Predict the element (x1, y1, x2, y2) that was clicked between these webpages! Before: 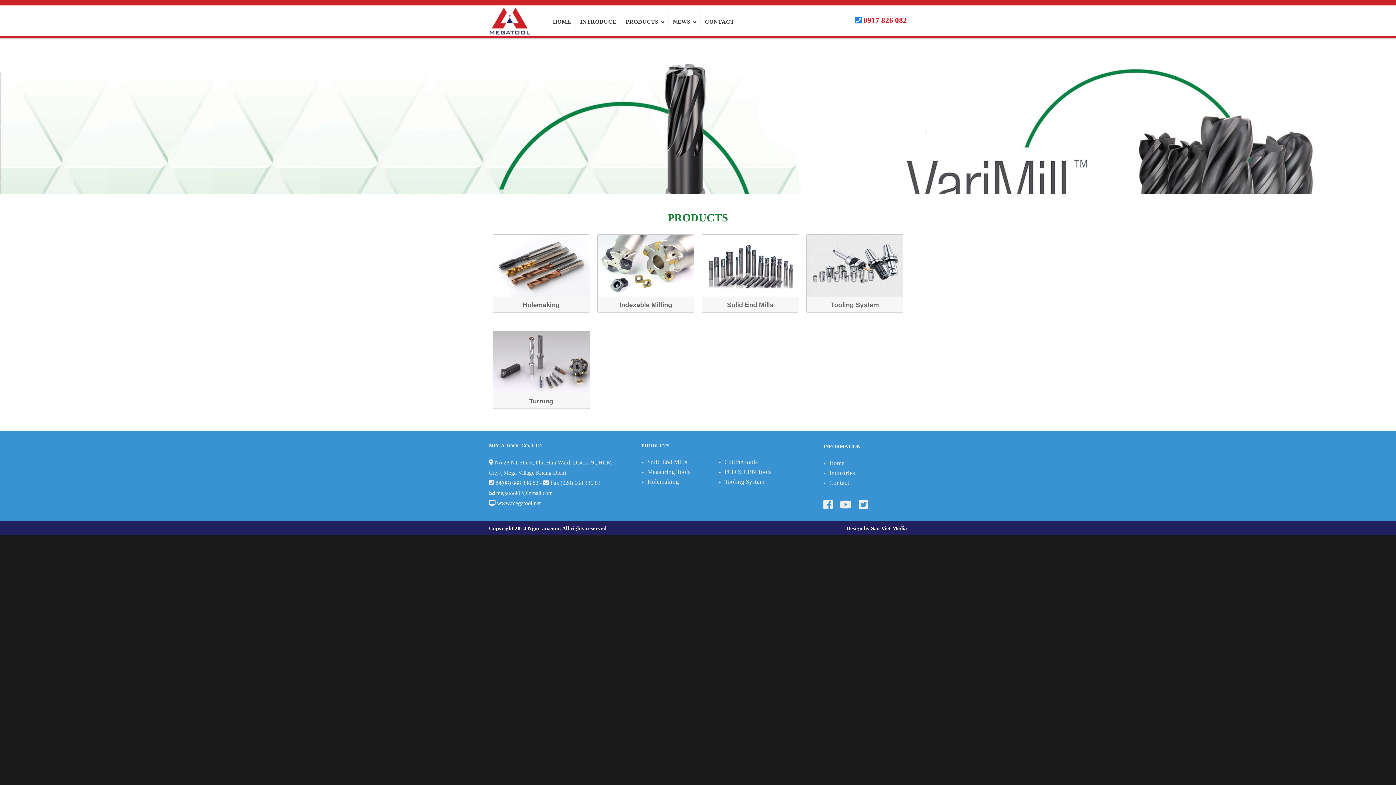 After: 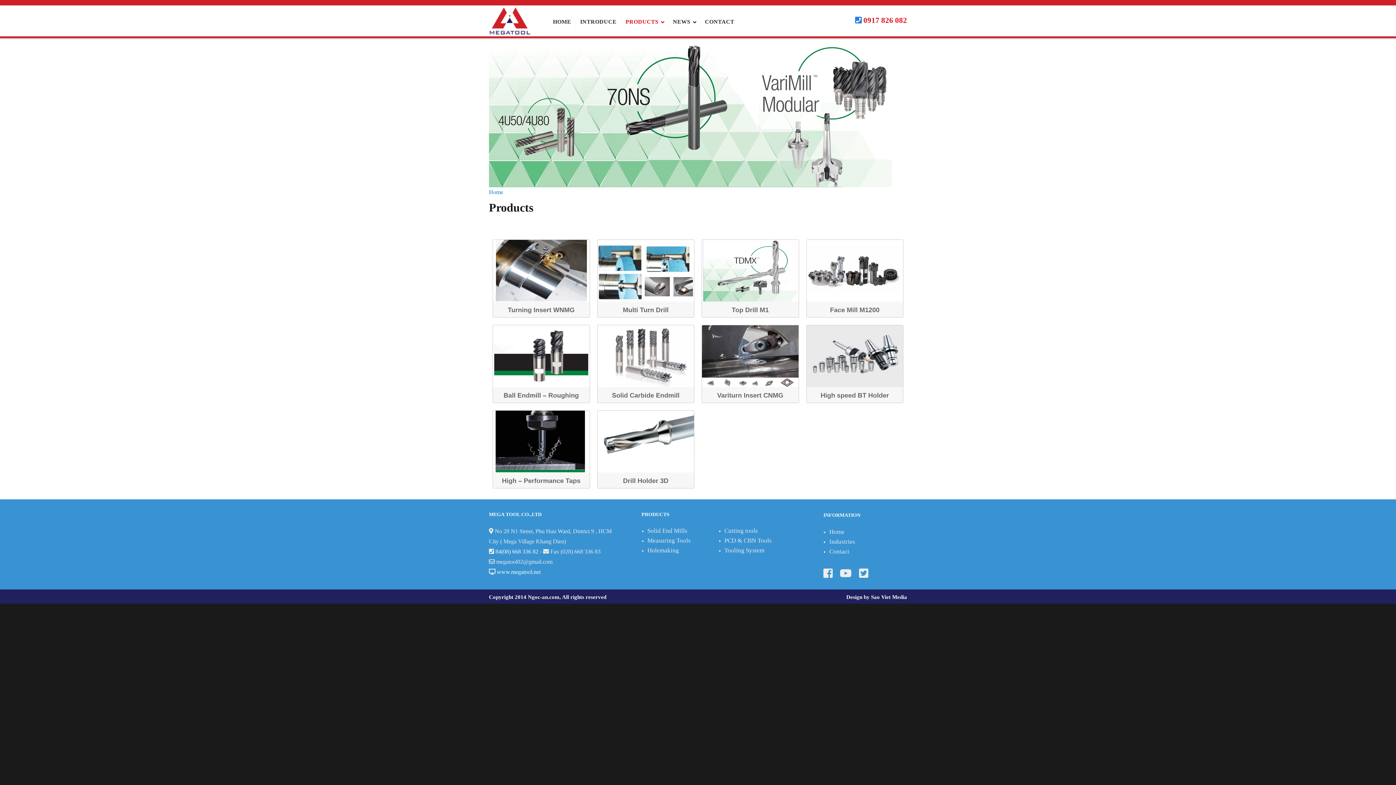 Action: label: PRODUCTS bbox: (621, 12, 668, 30)